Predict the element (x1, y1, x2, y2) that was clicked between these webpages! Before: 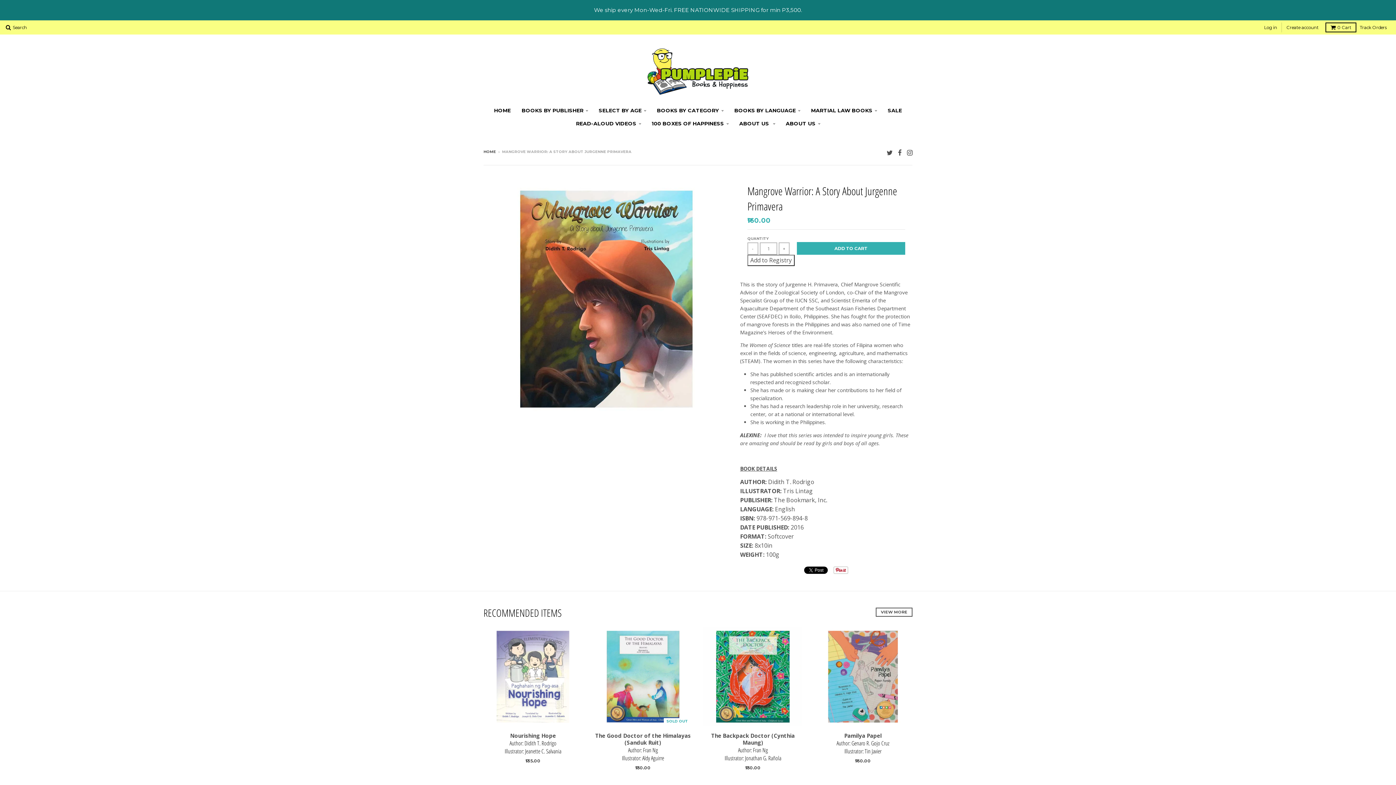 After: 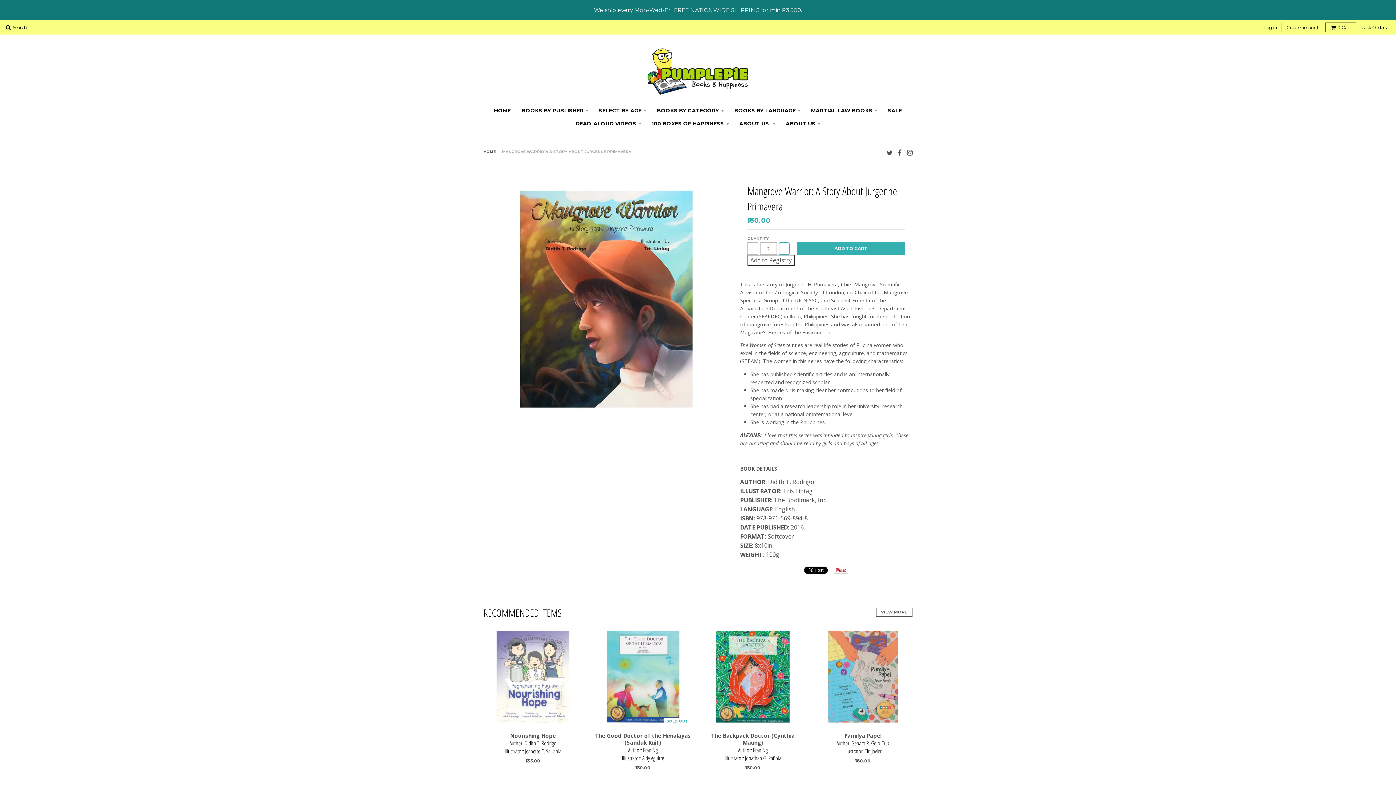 Action: bbox: (778, 242, 789, 255) label: +